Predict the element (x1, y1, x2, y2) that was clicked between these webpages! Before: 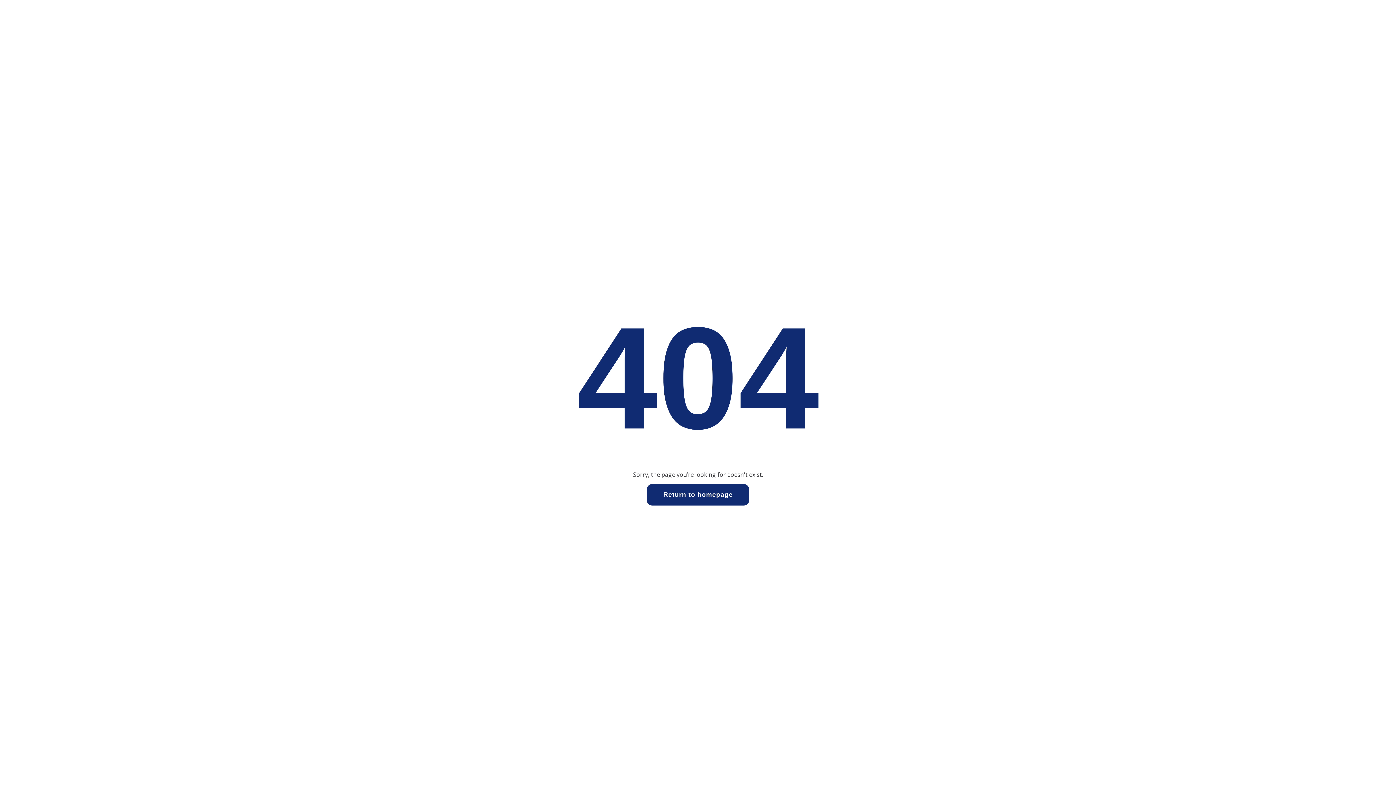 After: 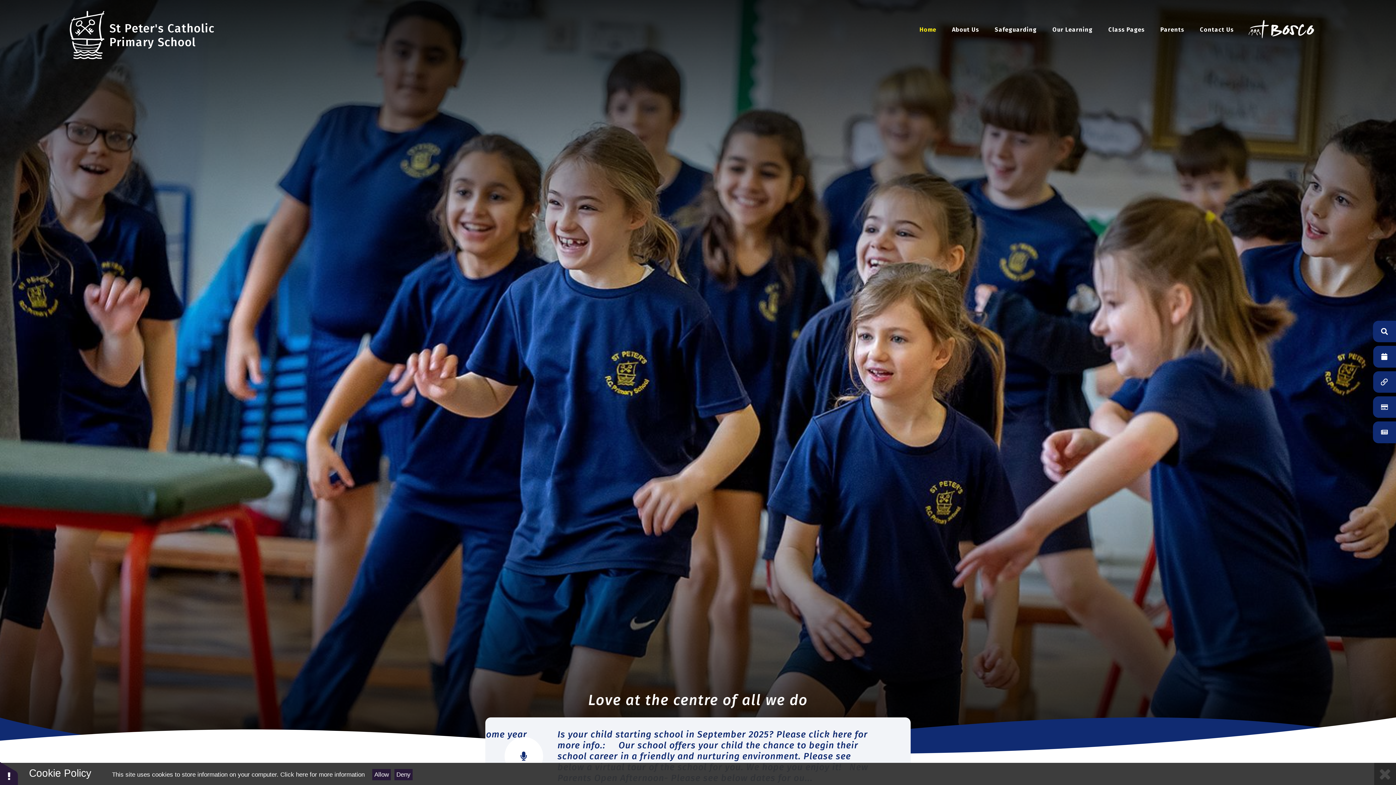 Action: label: Return to homepage bbox: (647, 484, 749, 505)